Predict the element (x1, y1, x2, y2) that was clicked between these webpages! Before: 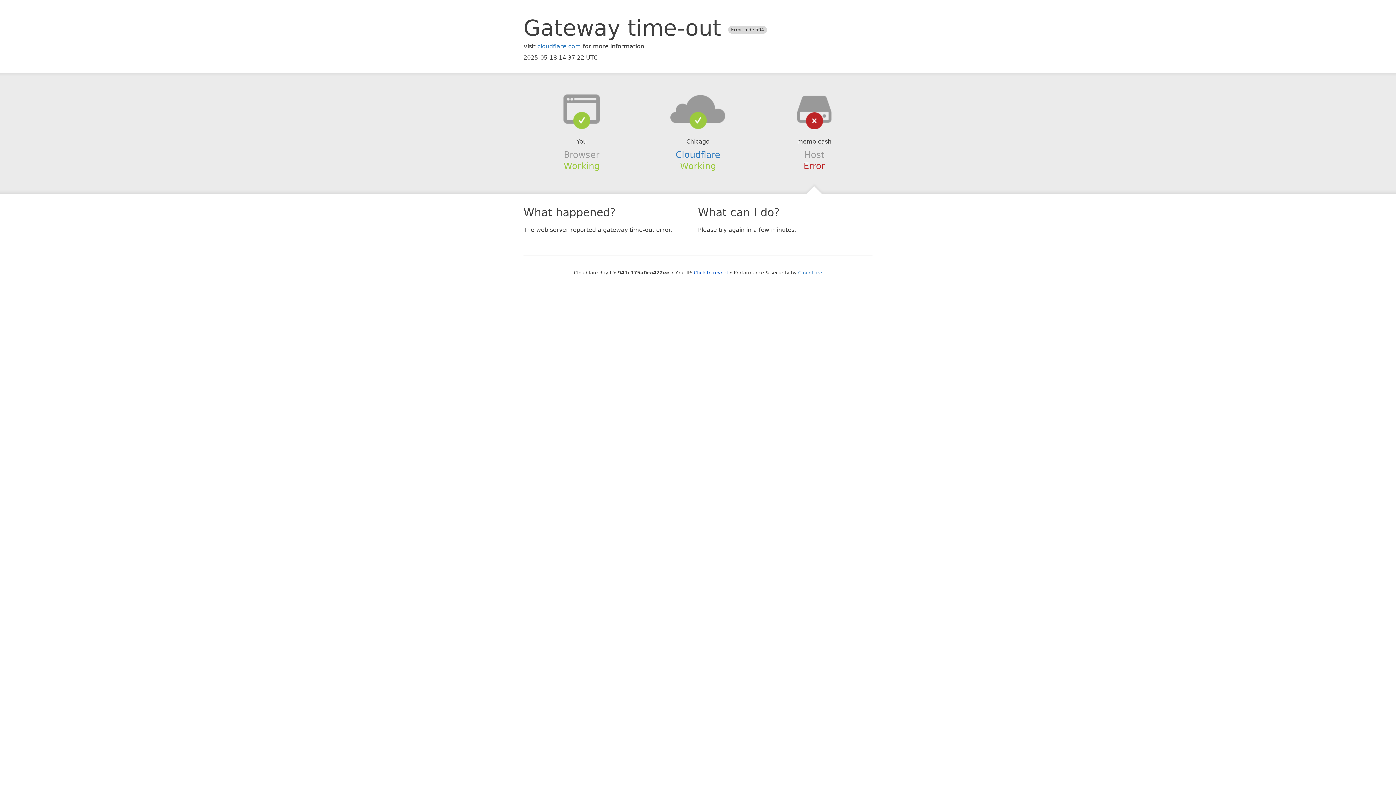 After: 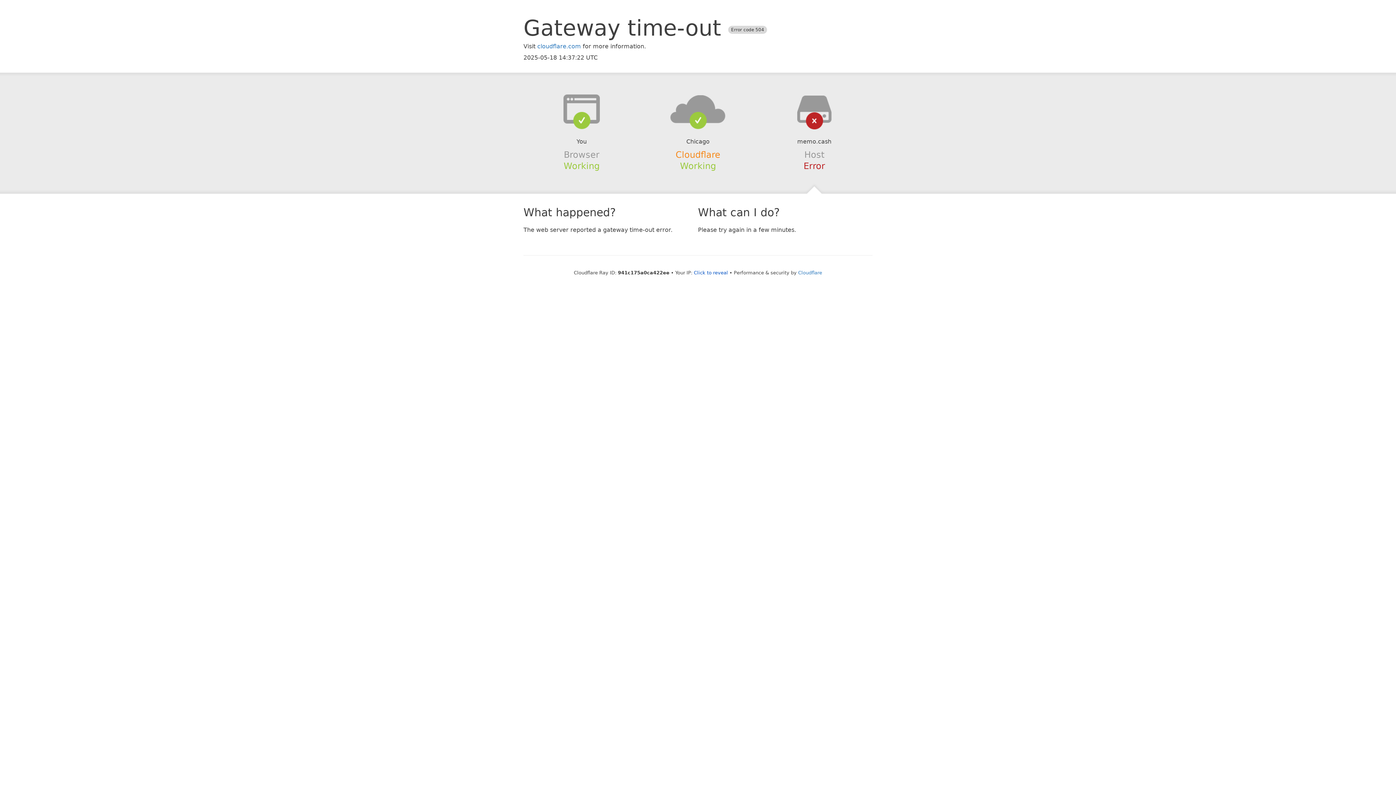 Action: label: Cloudflare bbox: (675, 149, 720, 159)